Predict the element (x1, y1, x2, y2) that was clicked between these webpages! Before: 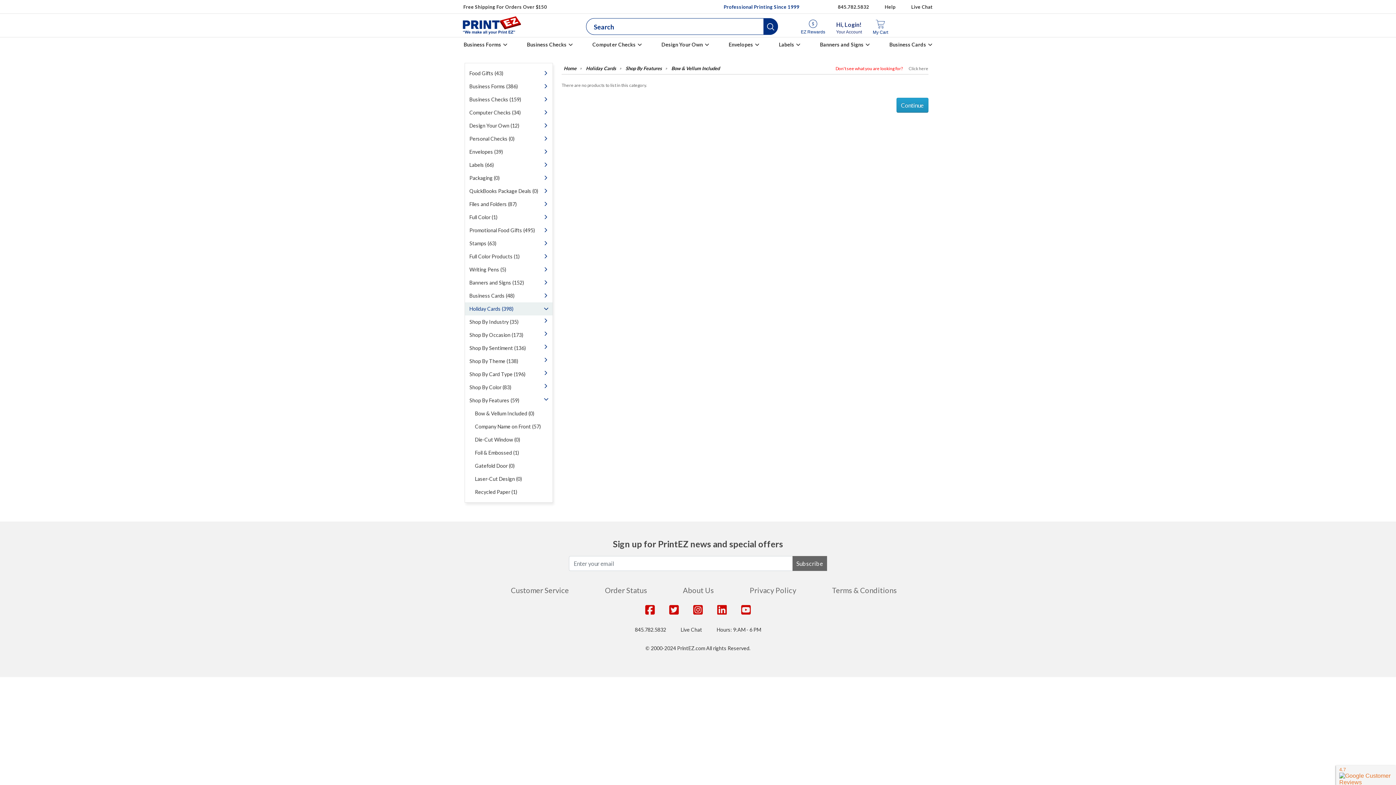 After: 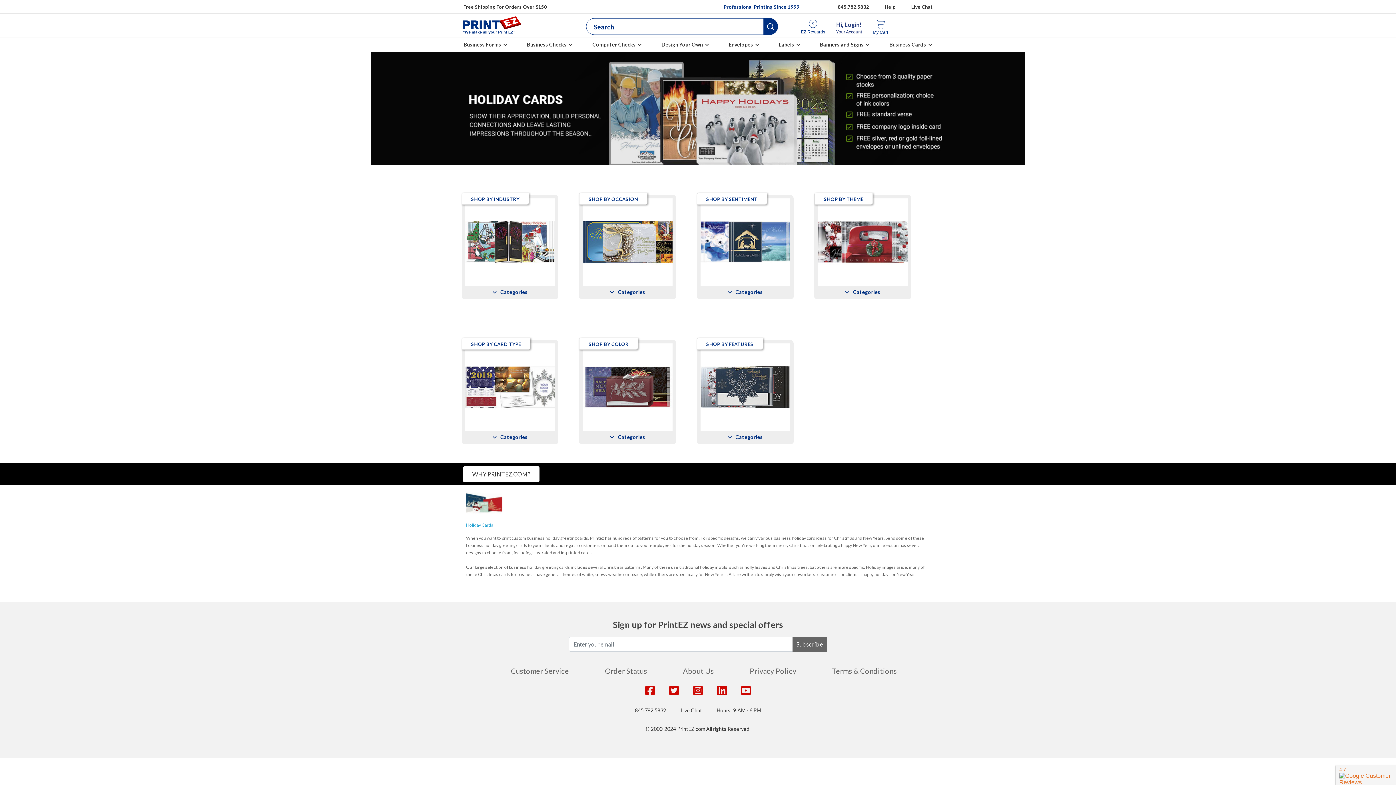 Action: label: Holiday Cards (398) bbox: (464, 302, 552, 315)